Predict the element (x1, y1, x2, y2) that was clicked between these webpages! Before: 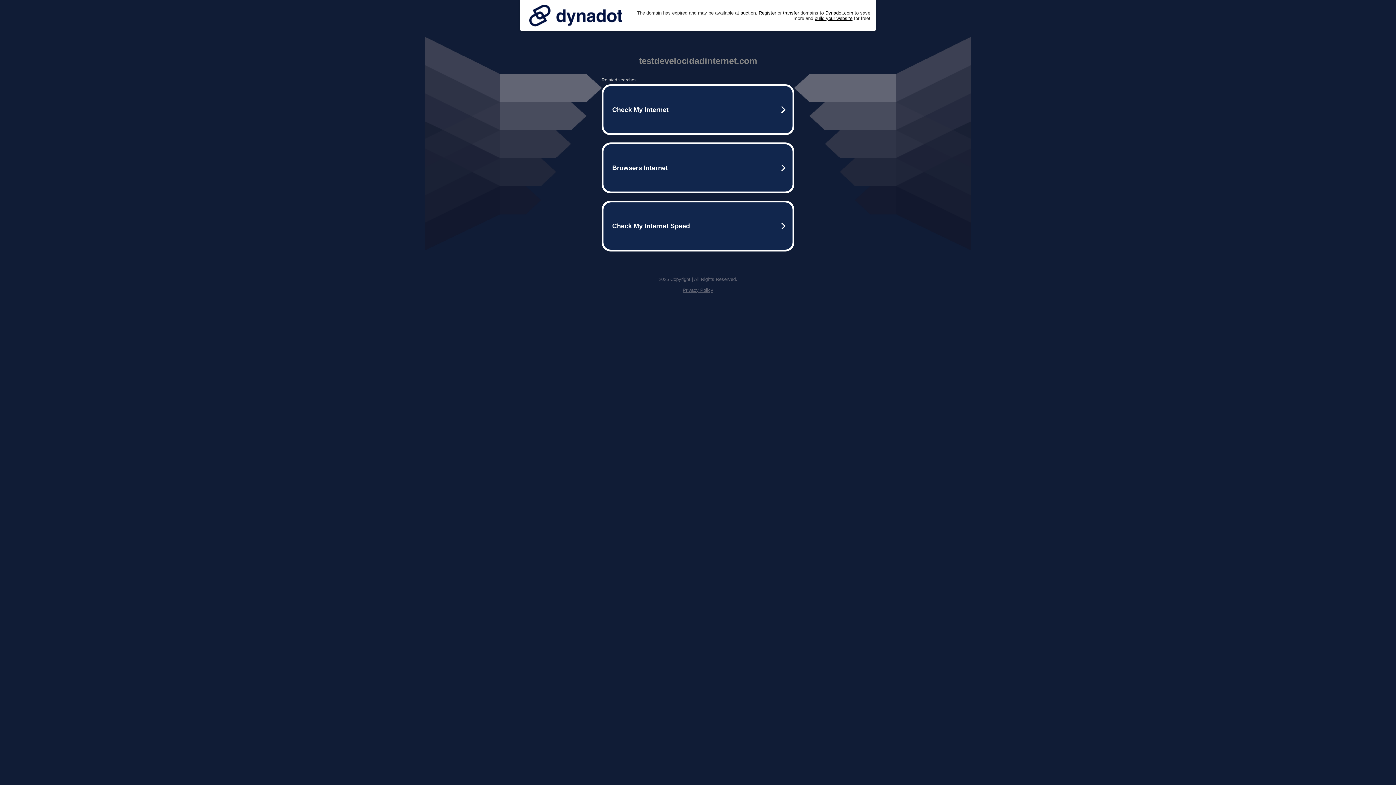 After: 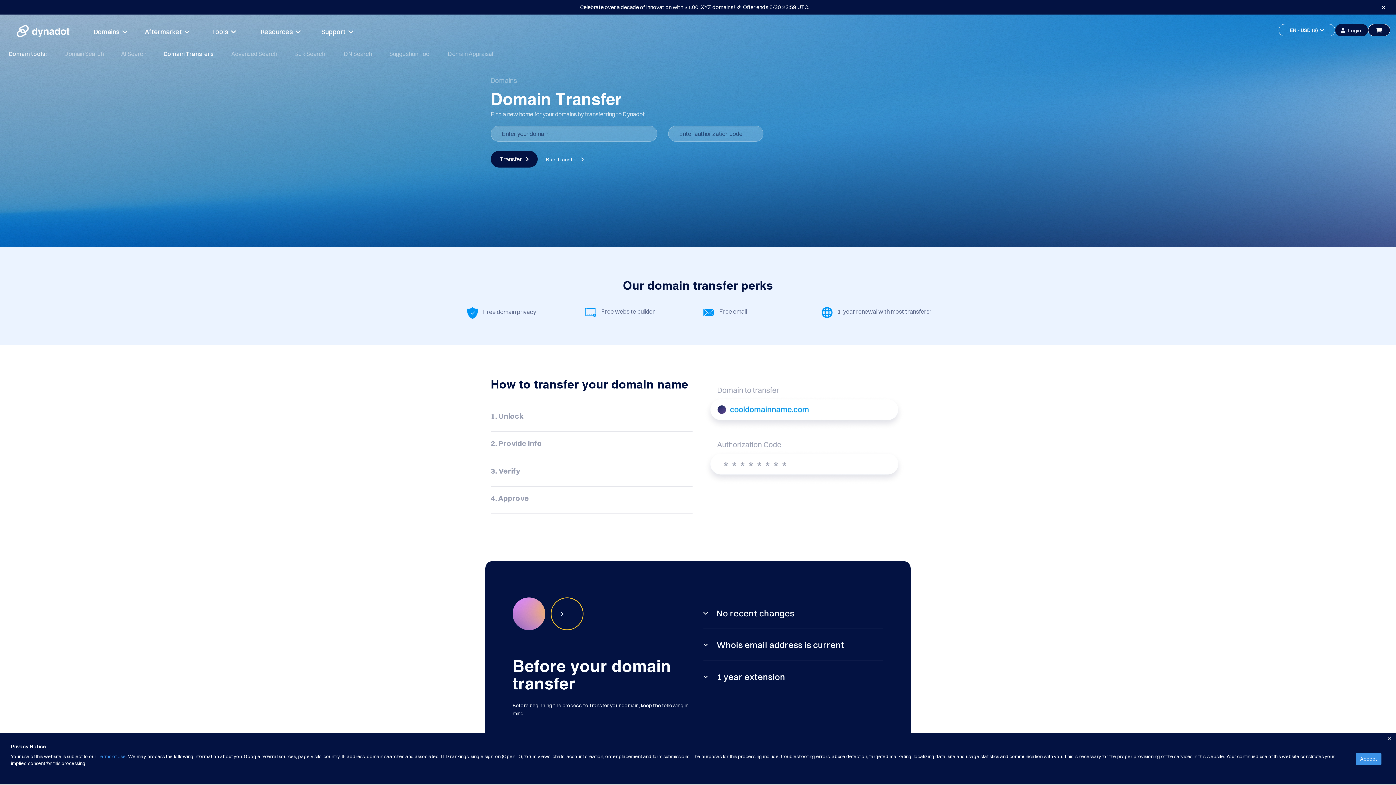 Action: bbox: (783, 10, 799, 15) label: transfer